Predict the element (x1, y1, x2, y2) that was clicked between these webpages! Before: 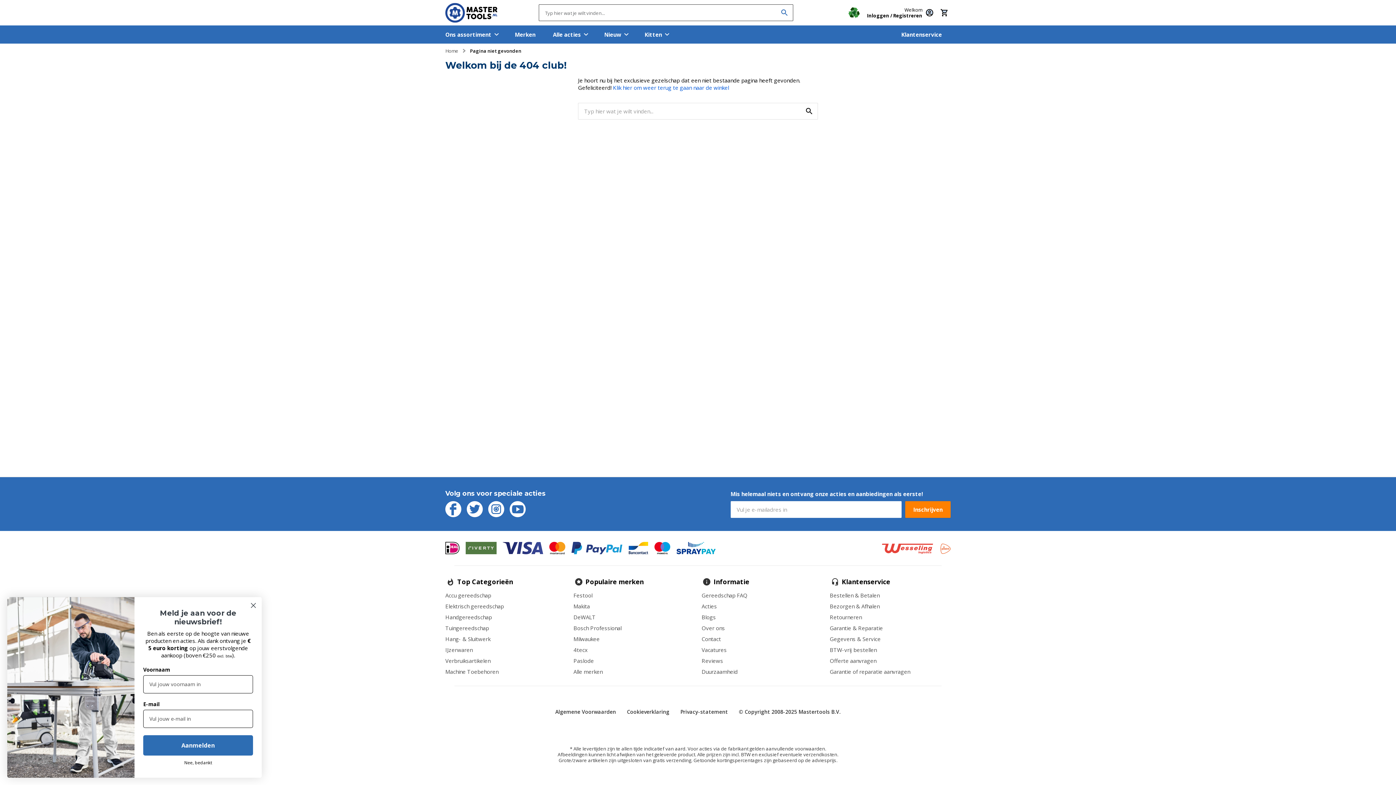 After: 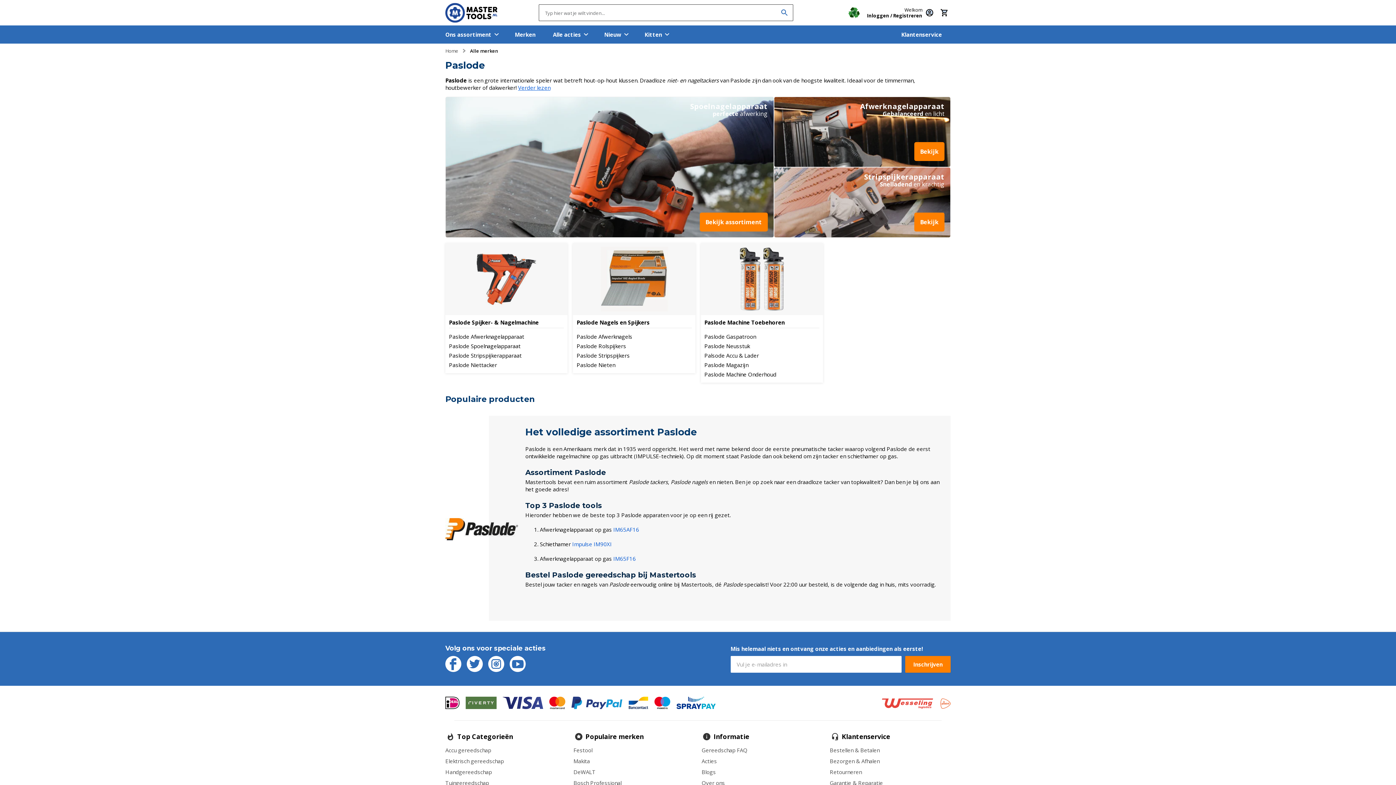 Action: bbox: (573, 657, 594, 664) label: Paslode